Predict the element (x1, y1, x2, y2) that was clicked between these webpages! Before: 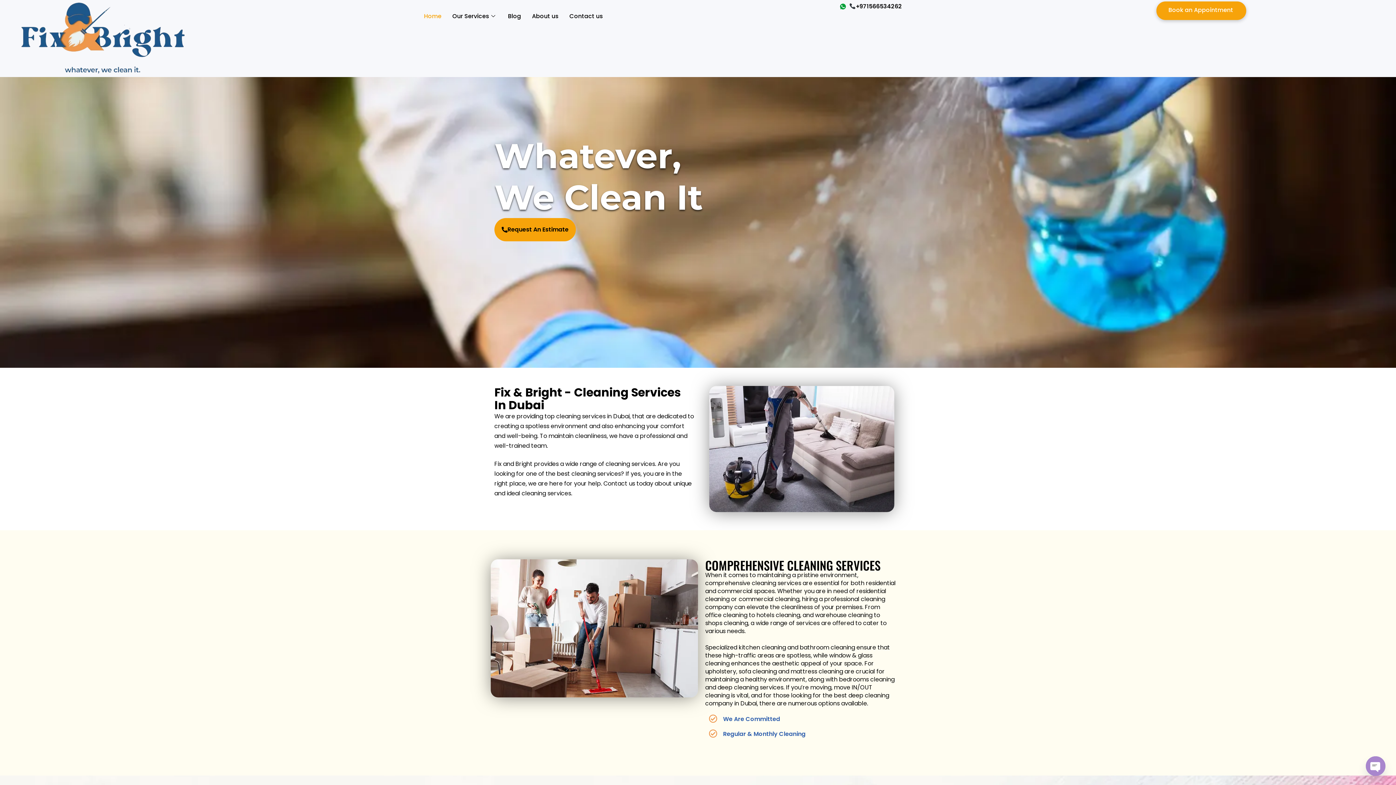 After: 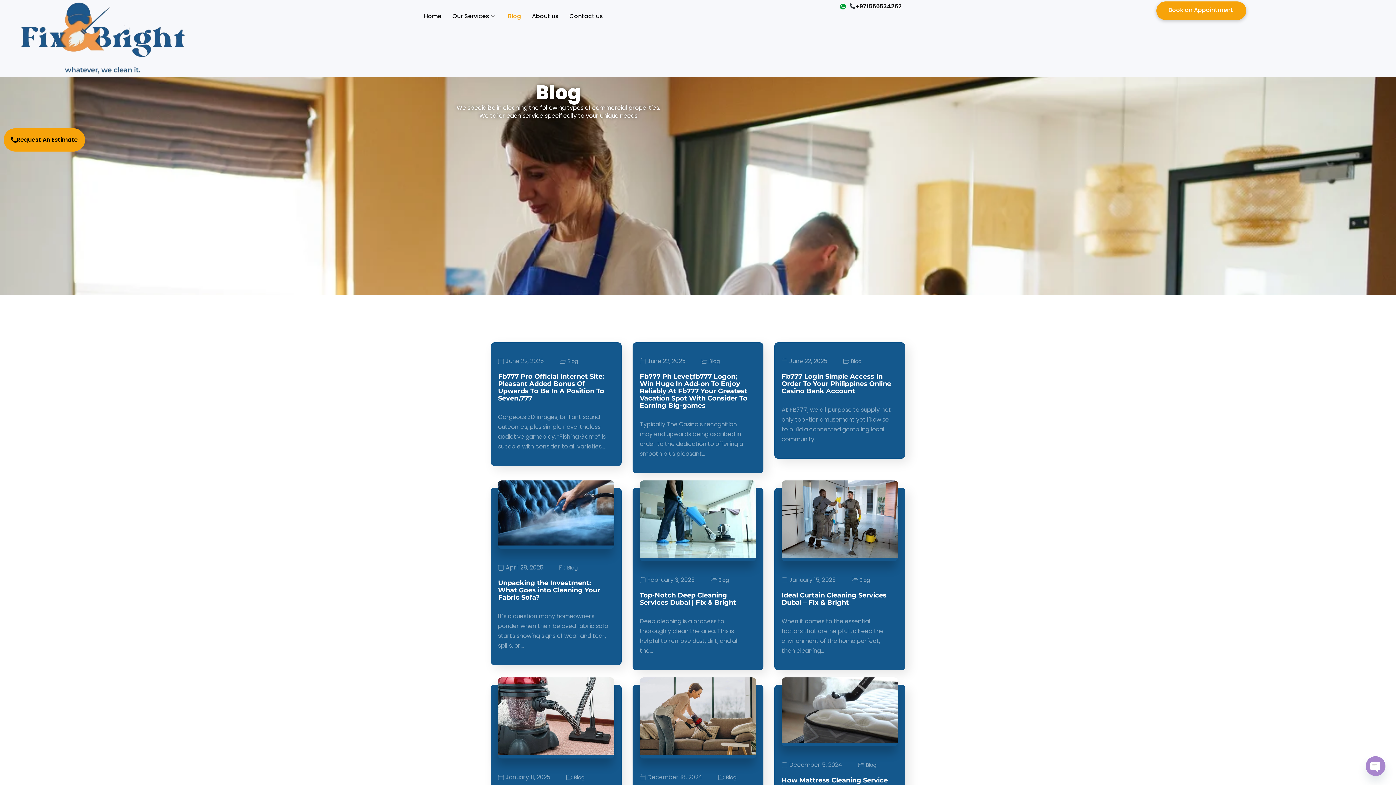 Action: bbox: (502, 1, 526, 30) label: Blog